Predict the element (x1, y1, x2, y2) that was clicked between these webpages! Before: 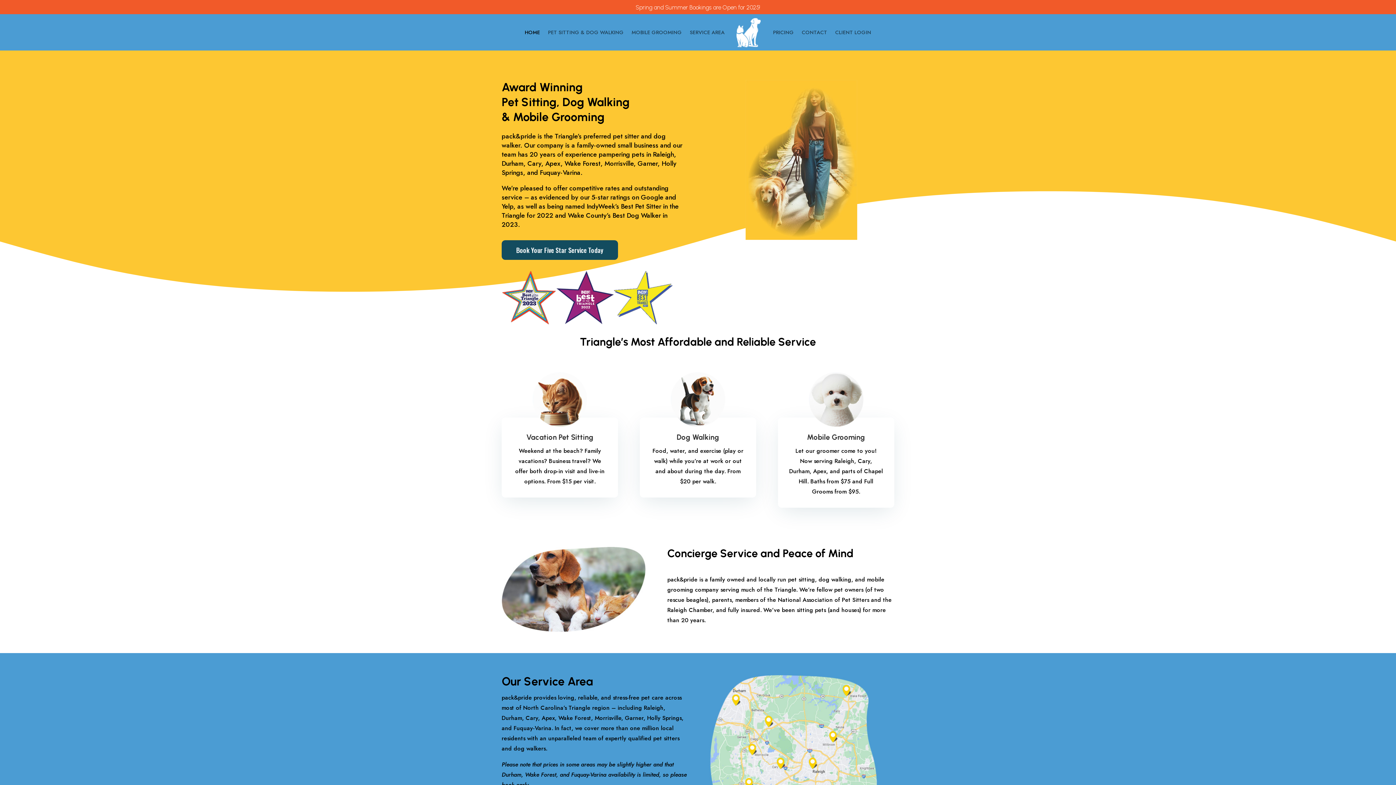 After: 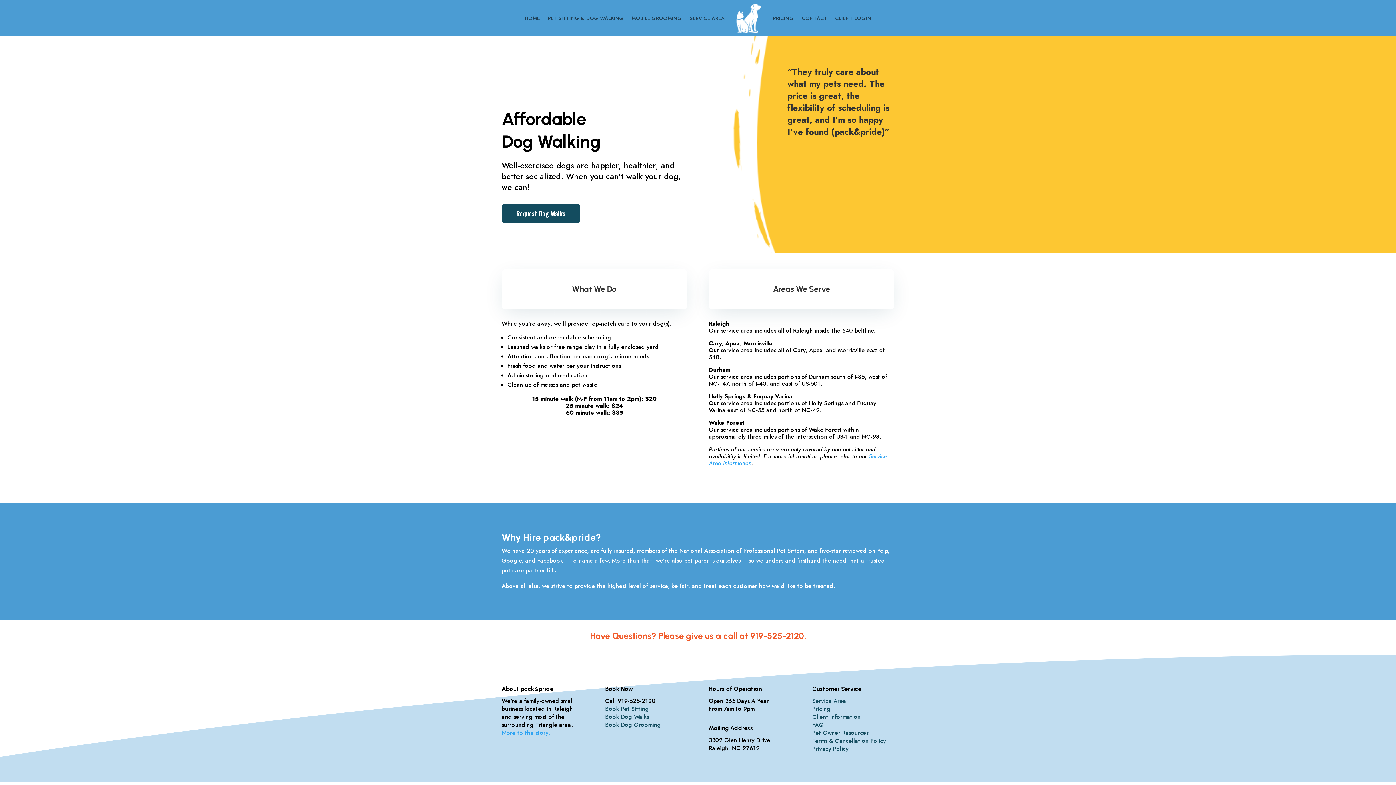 Action: label: Dog Walking bbox: (676, 433, 719, 441)